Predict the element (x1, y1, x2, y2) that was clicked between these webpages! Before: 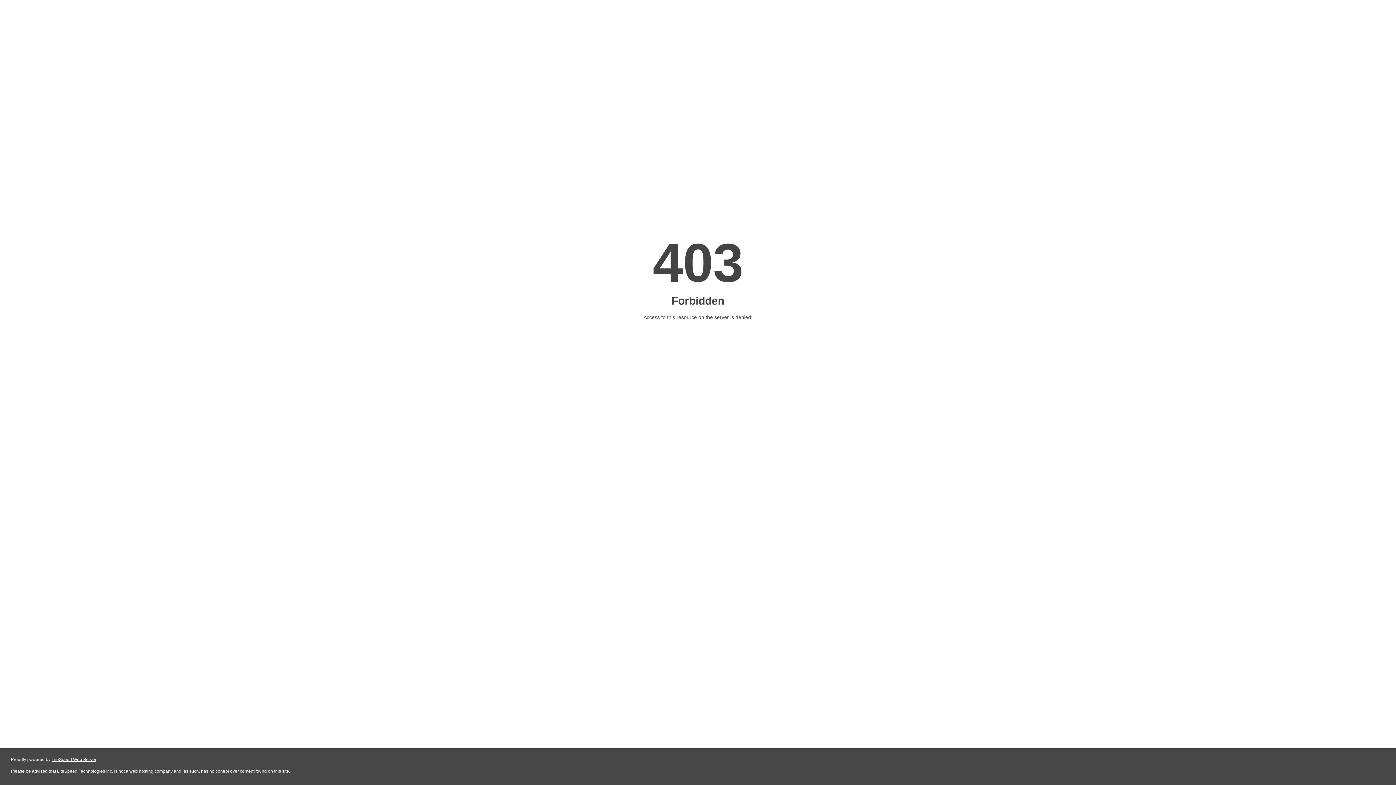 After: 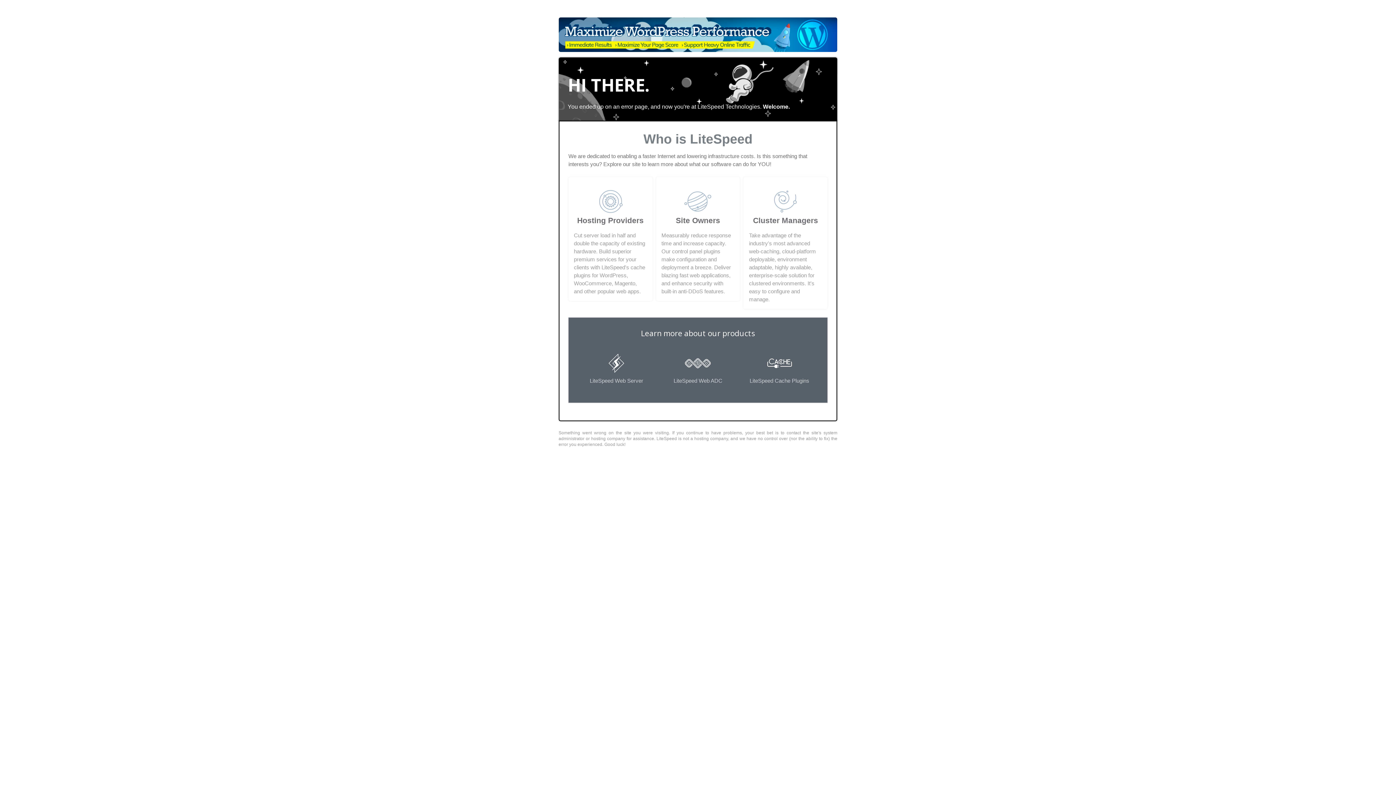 Action: bbox: (51, 757, 96, 762) label: LiteSpeed Web Server